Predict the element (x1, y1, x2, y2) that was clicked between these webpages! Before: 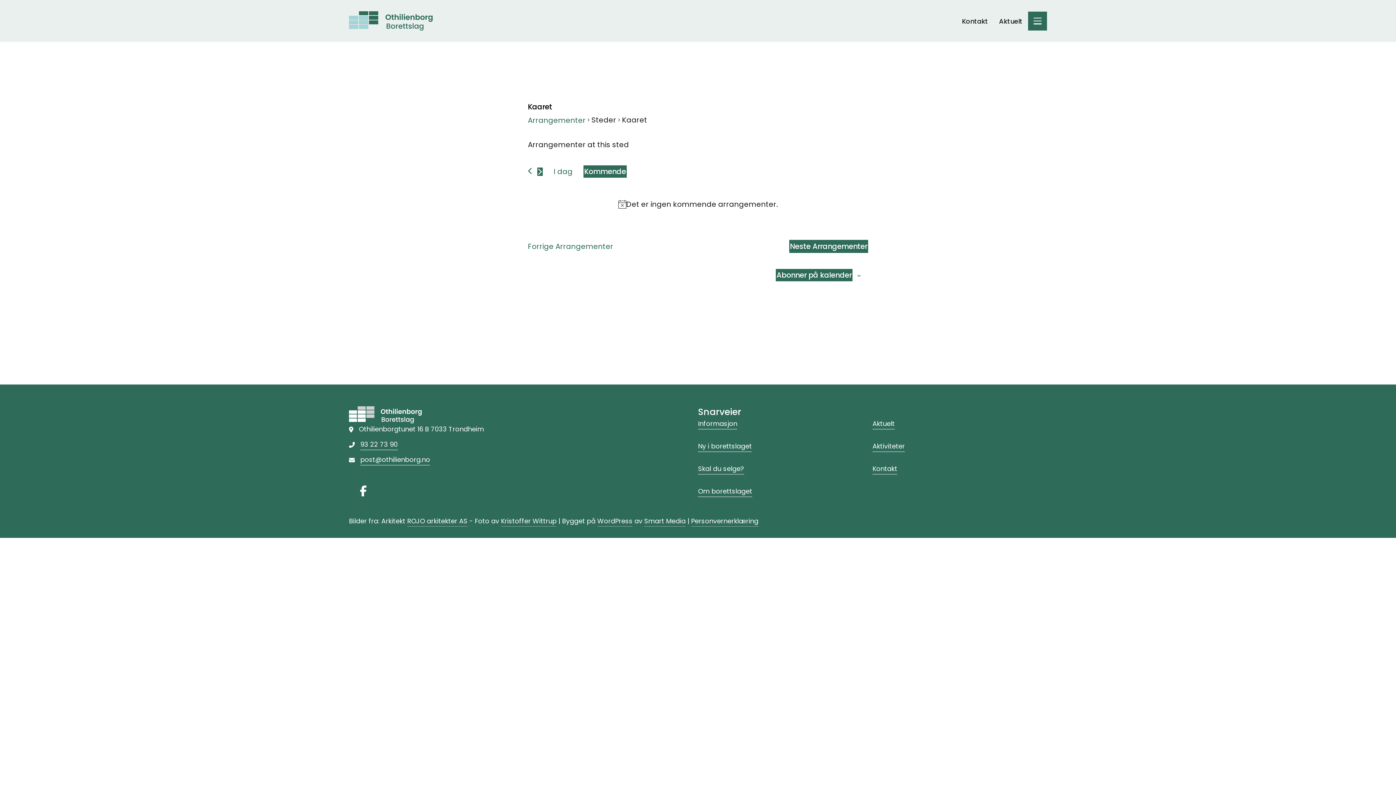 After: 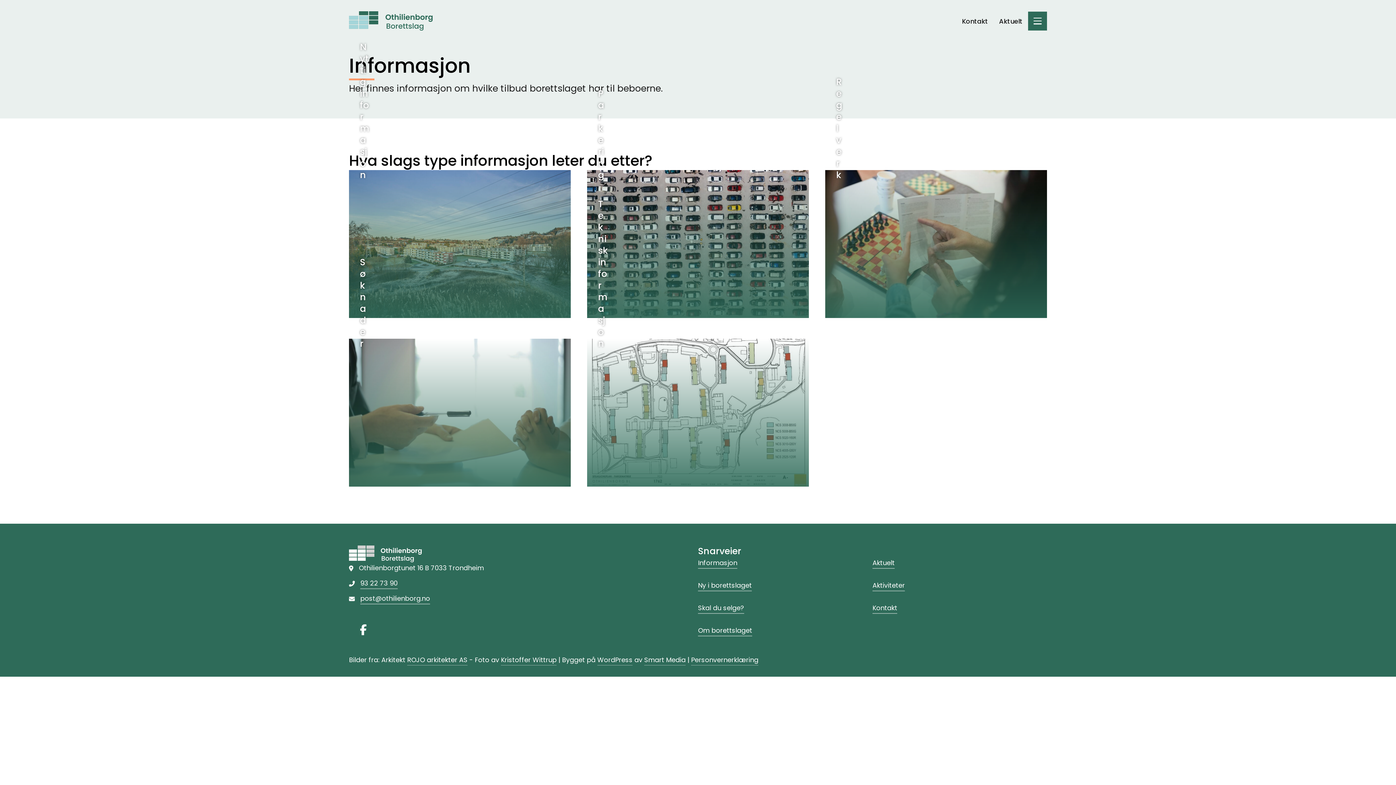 Action: bbox: (698, 419, 737, 429) label: Informasjon